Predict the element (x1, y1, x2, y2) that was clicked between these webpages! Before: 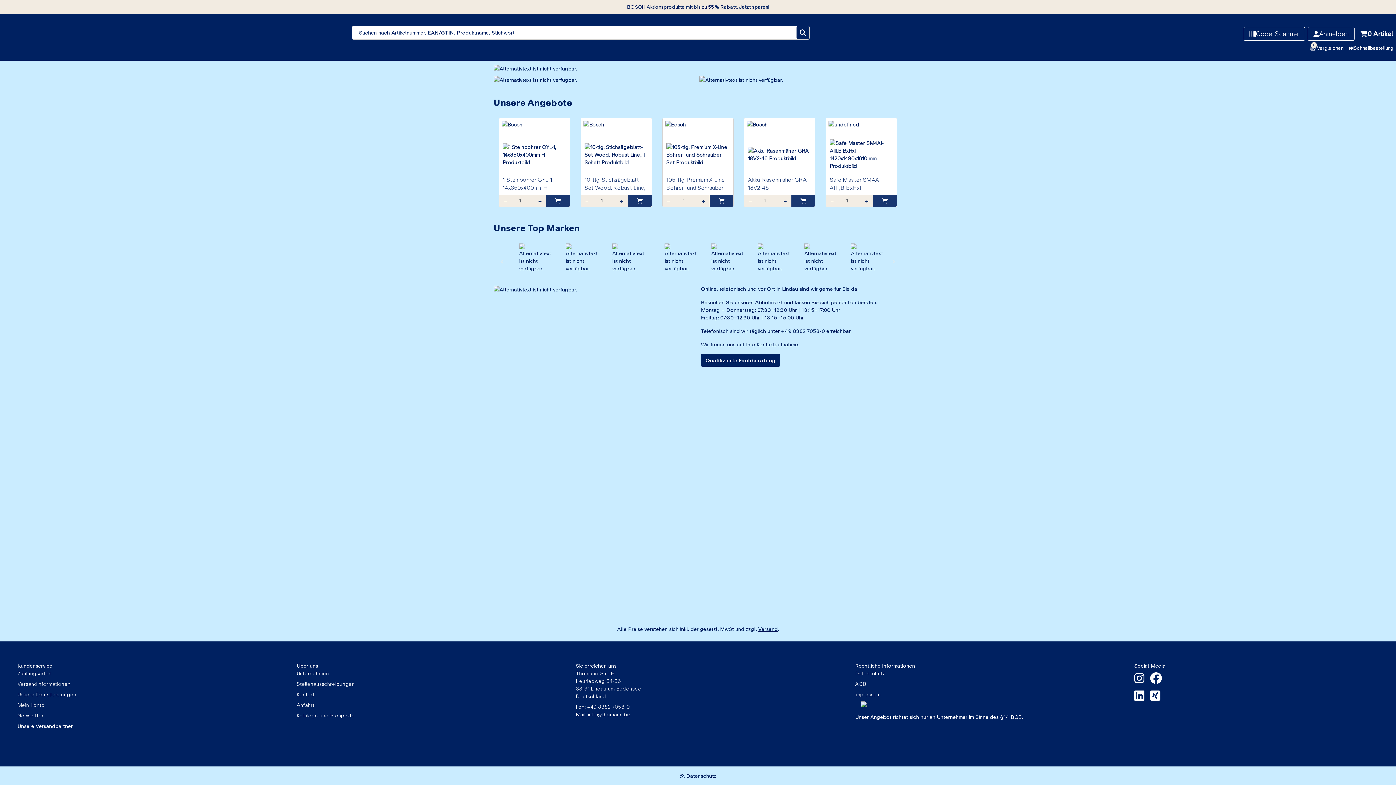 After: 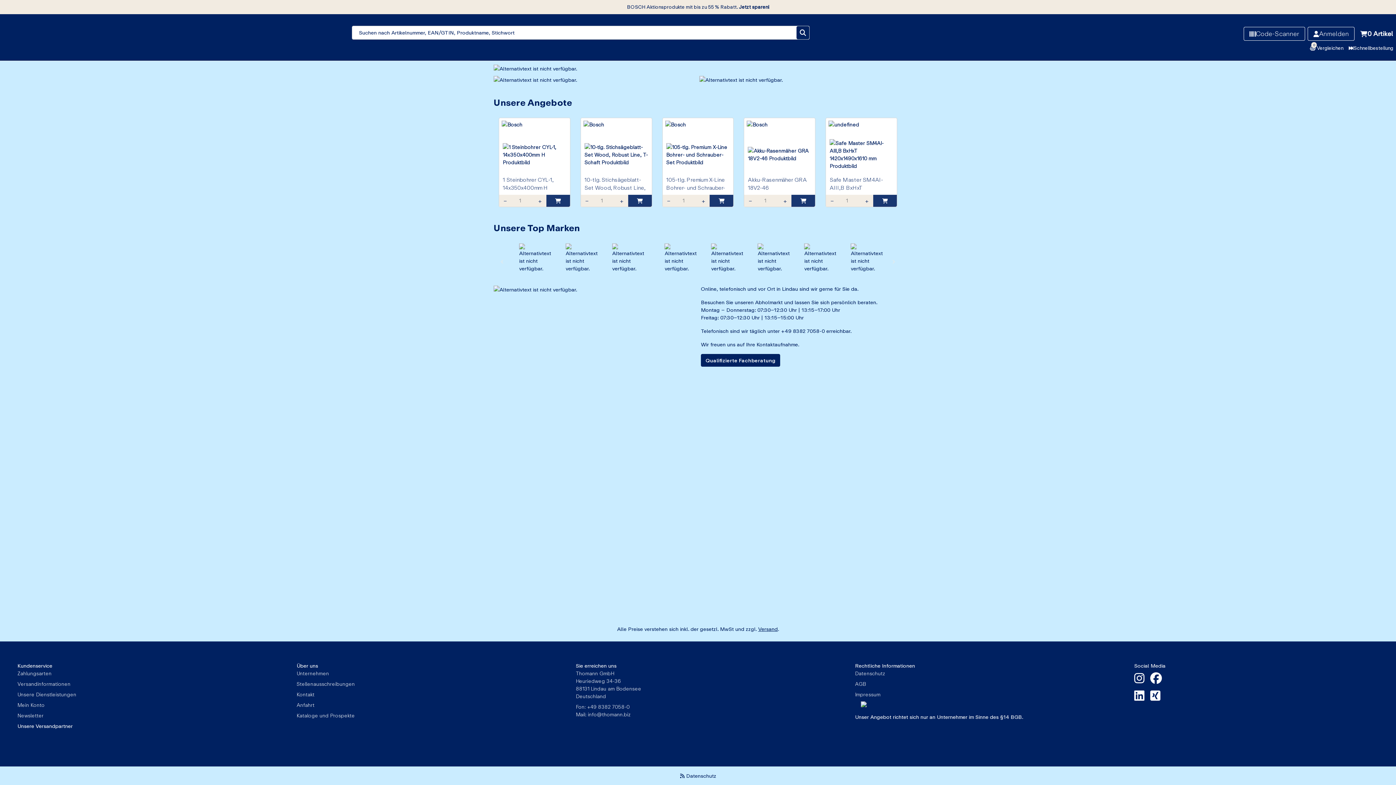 Action: bbox: (0, 25, 76, 54) label: Home